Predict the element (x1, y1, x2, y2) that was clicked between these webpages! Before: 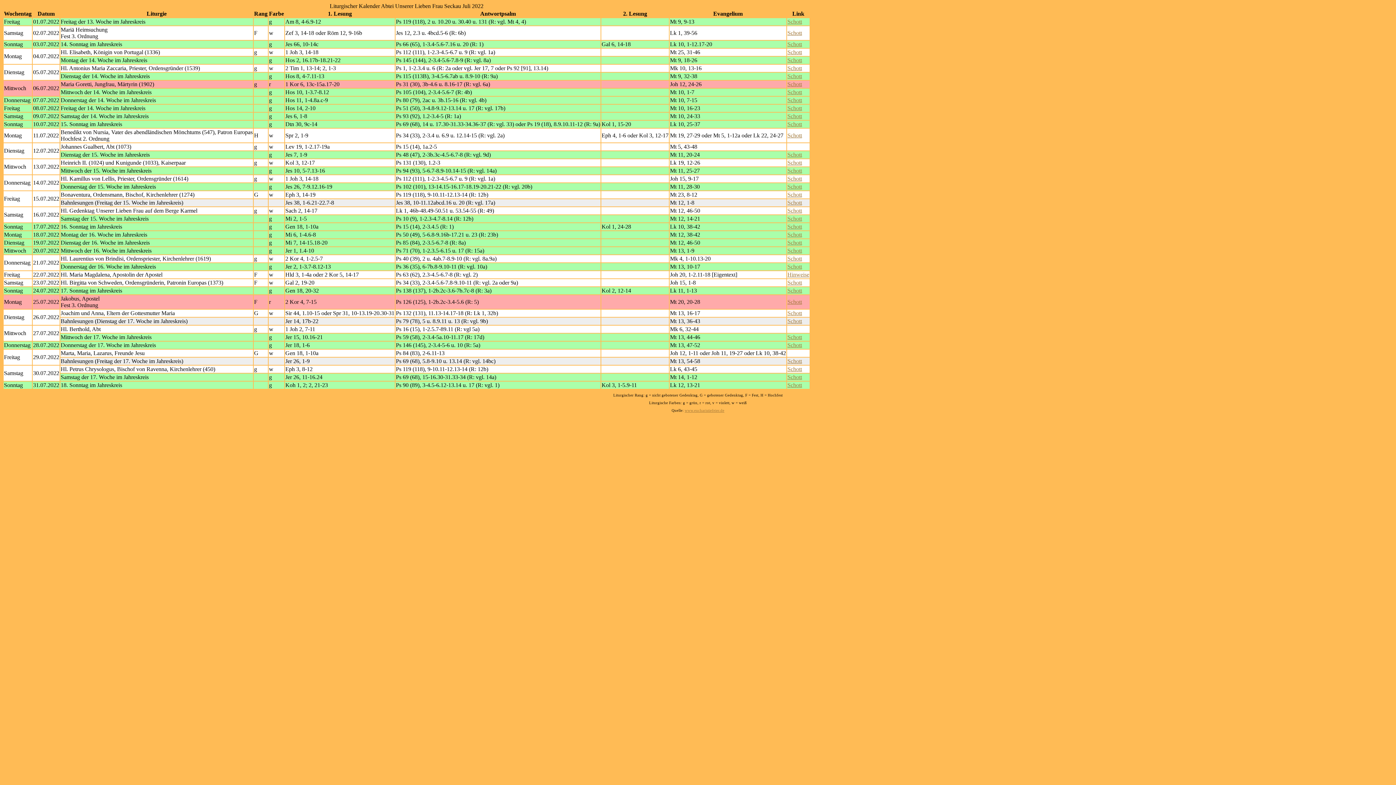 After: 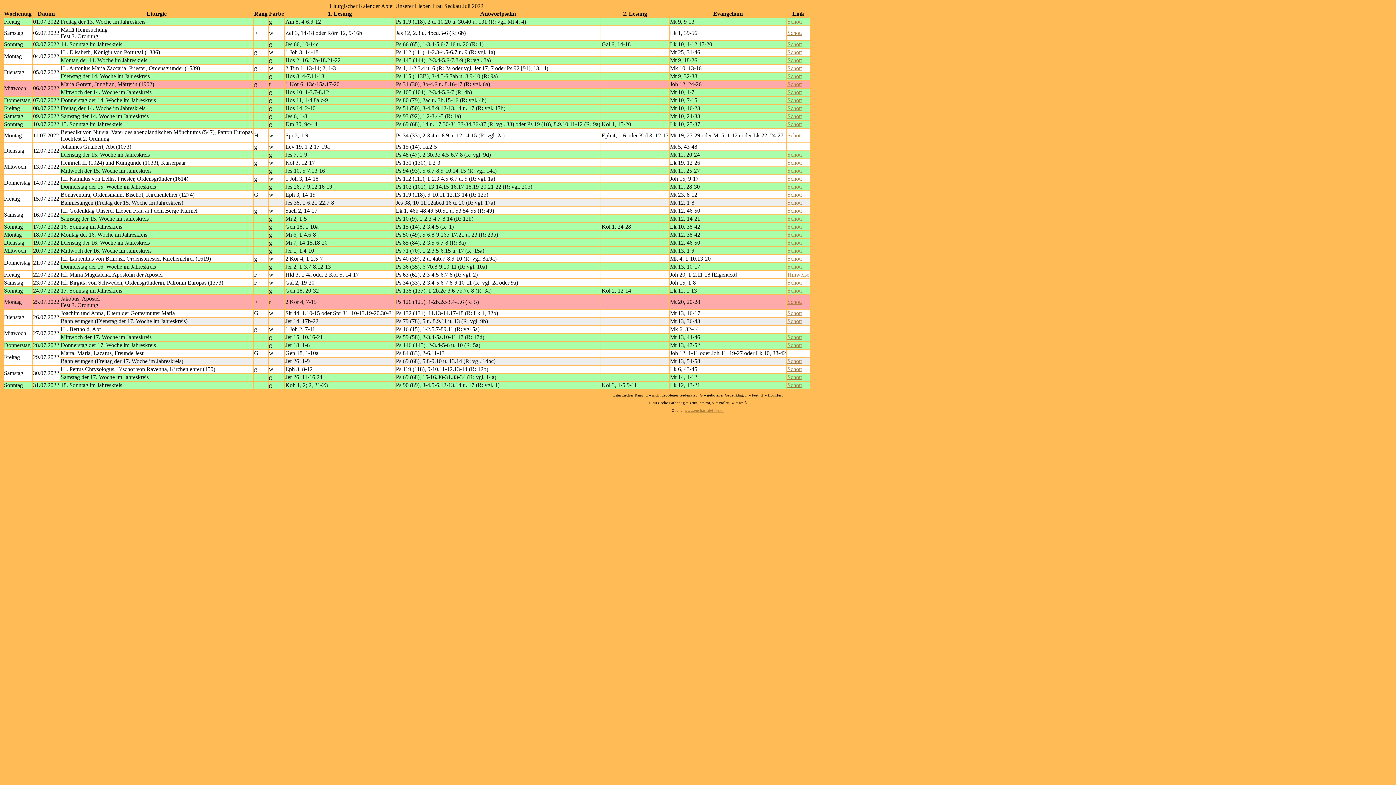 Action: bbox: (787, 81, 802, 87) label: Schott